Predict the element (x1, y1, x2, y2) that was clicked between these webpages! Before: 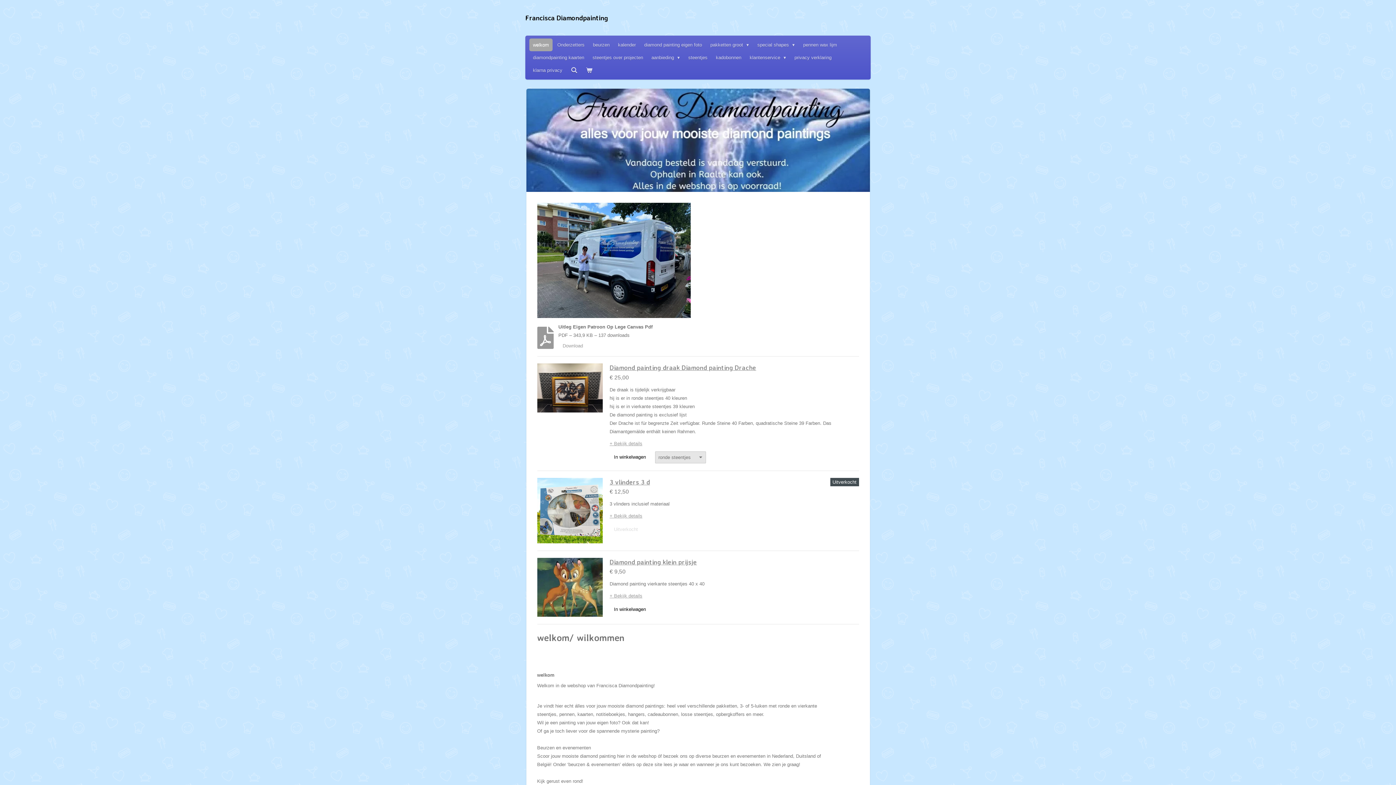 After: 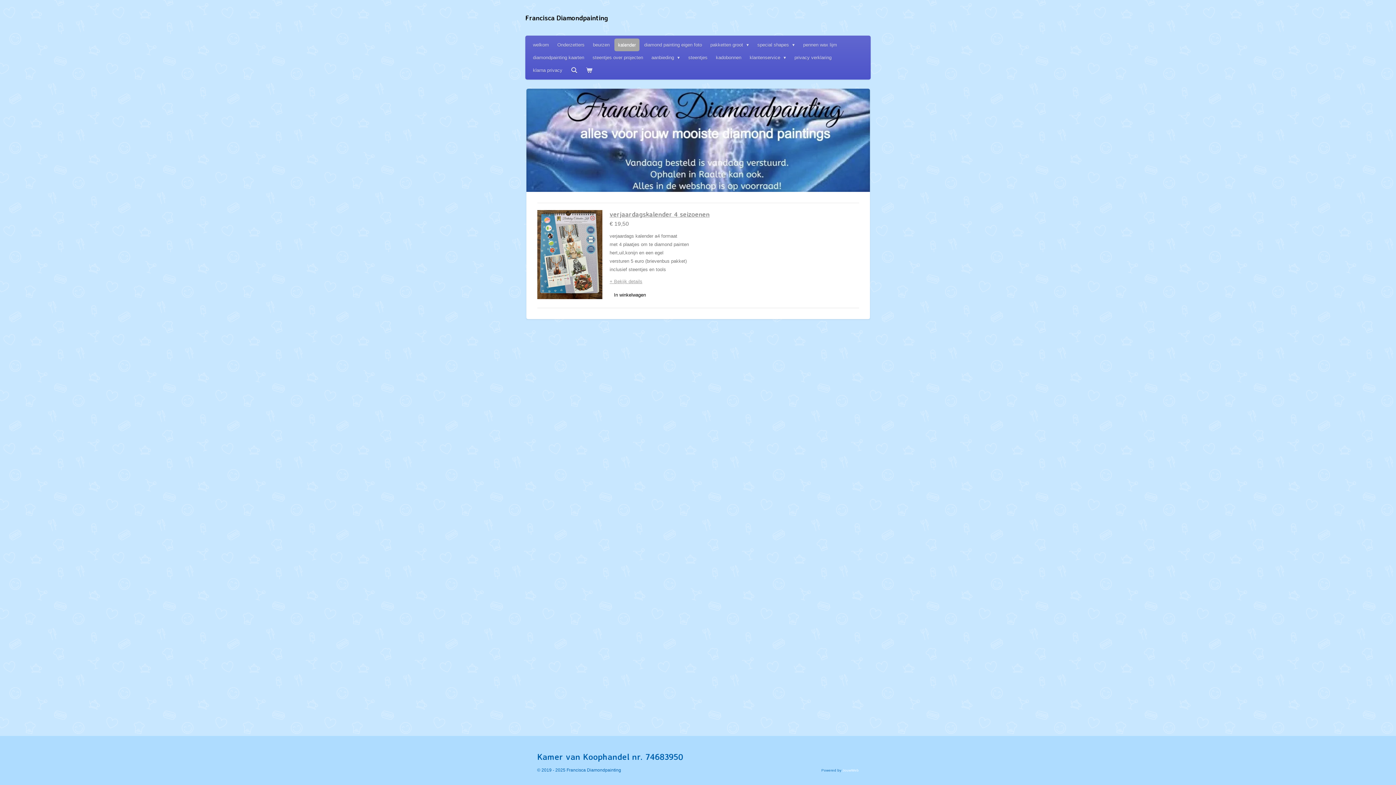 Action: label: kalender bbox: (614, 38, 639, 51)